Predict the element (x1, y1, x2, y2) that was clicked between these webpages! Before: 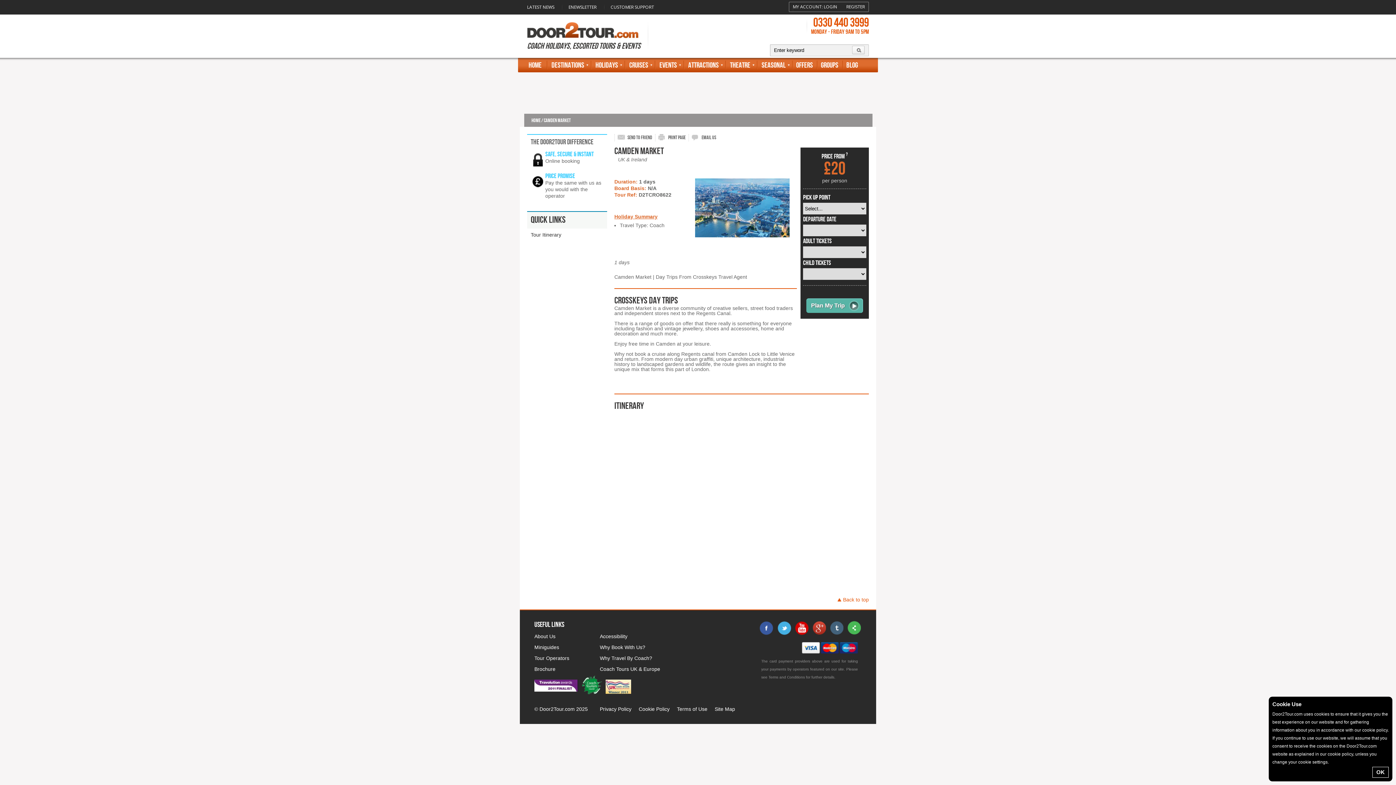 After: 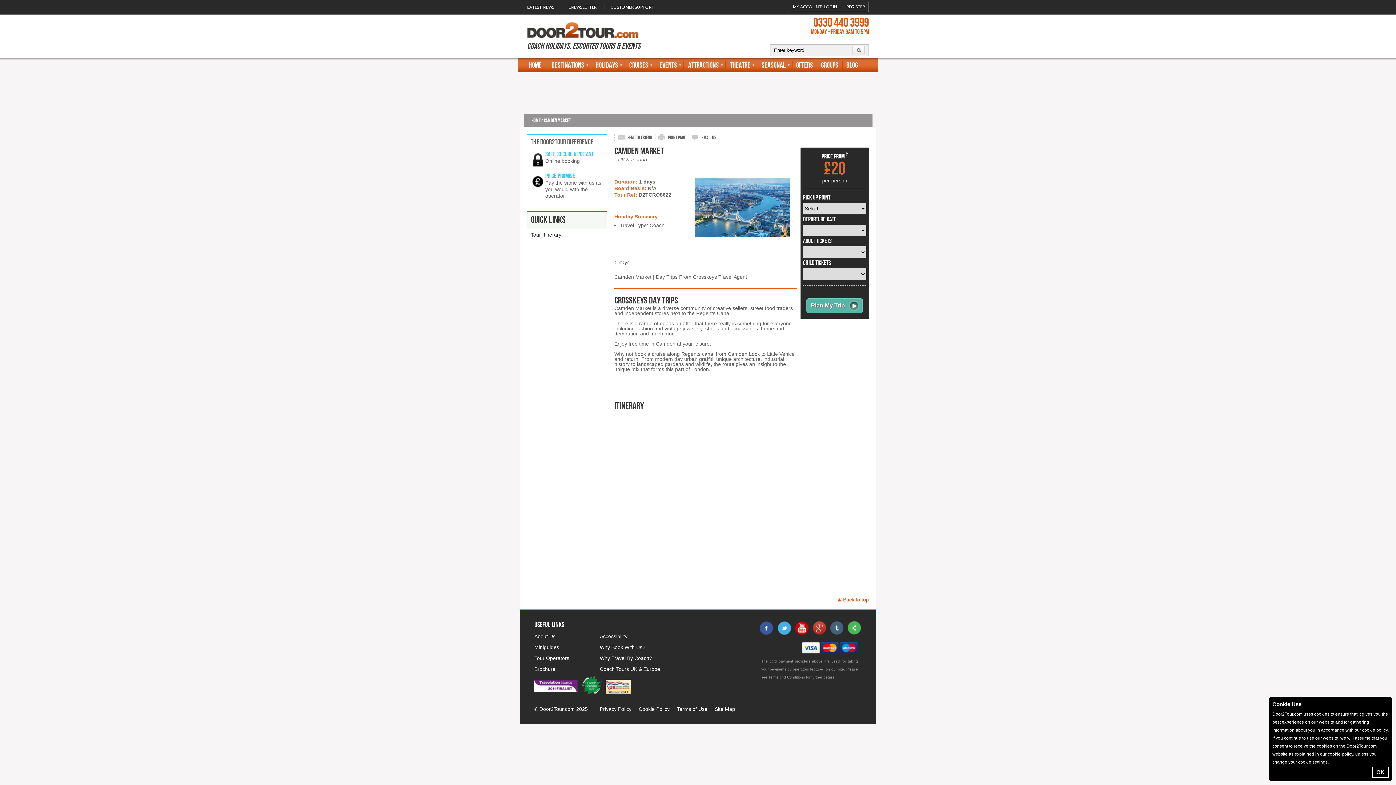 Action: bbox: (655, 134, 688, 141) label: print page